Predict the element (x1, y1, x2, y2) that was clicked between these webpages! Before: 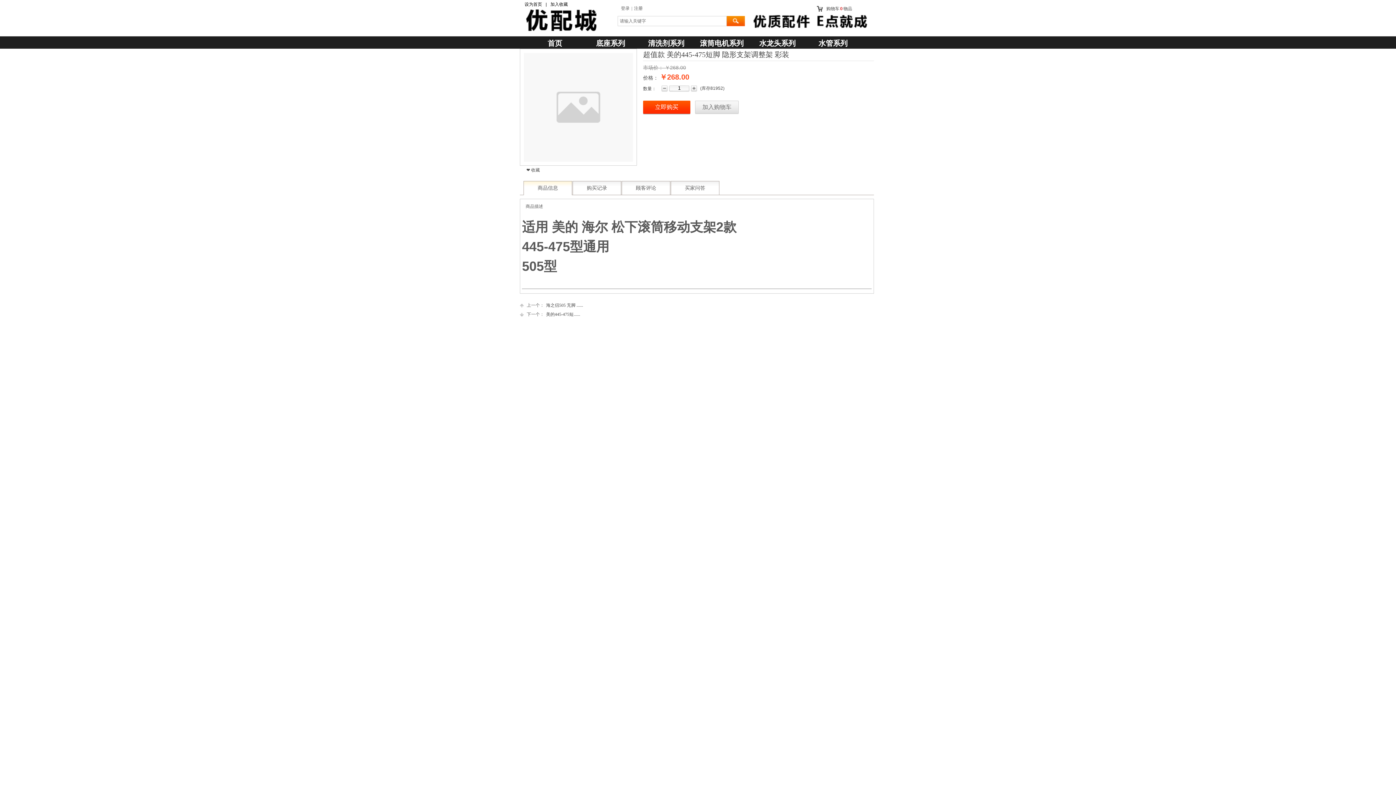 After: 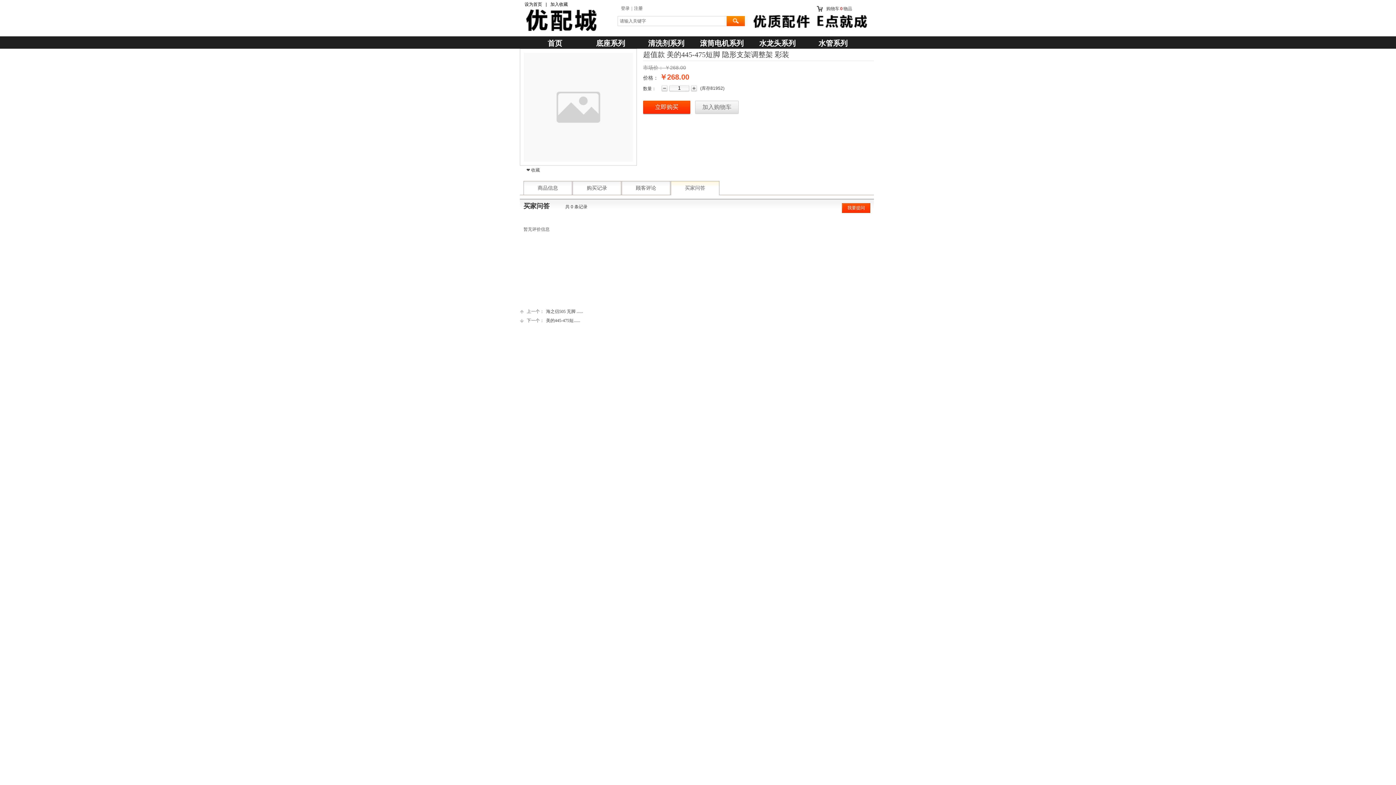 Action: label: 买家问答 bbox: (670, 181, 719, 195)